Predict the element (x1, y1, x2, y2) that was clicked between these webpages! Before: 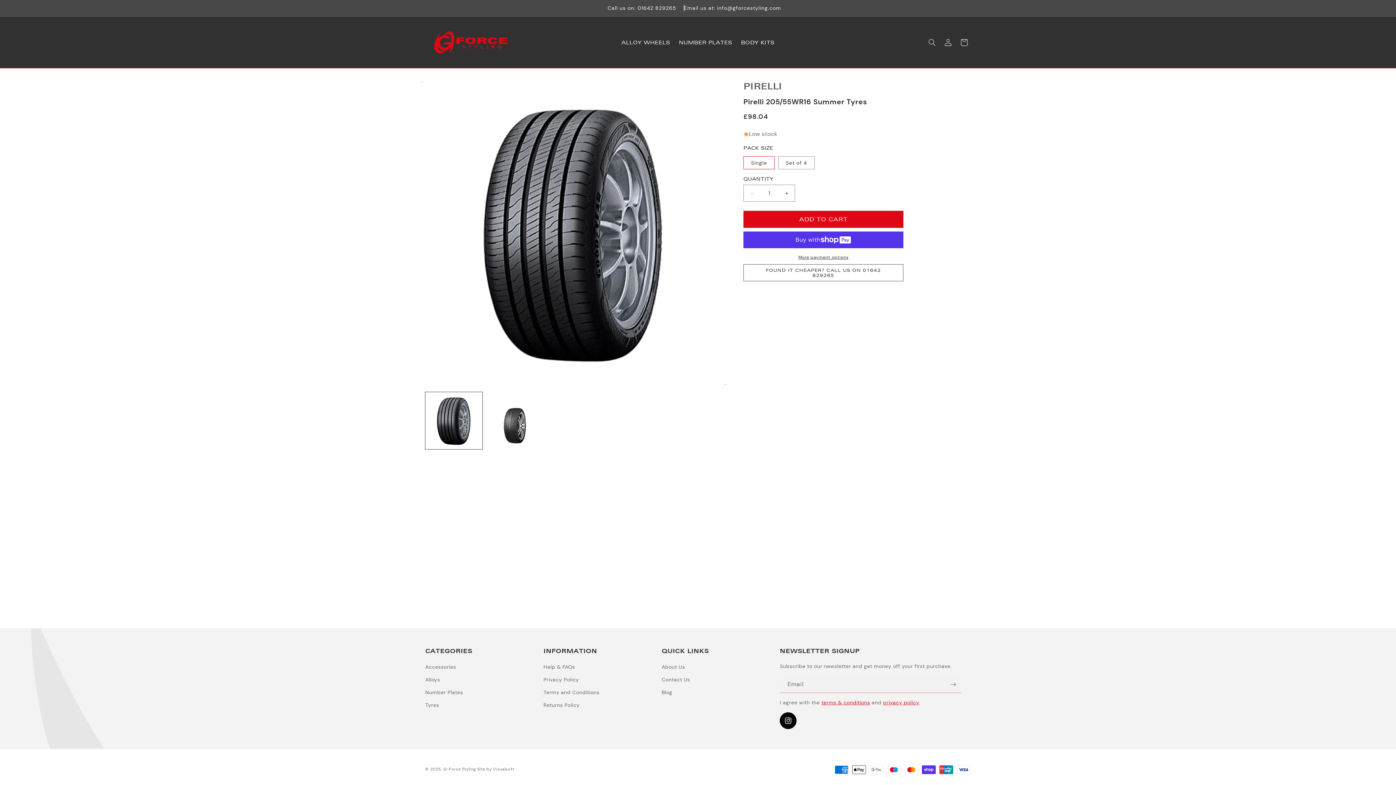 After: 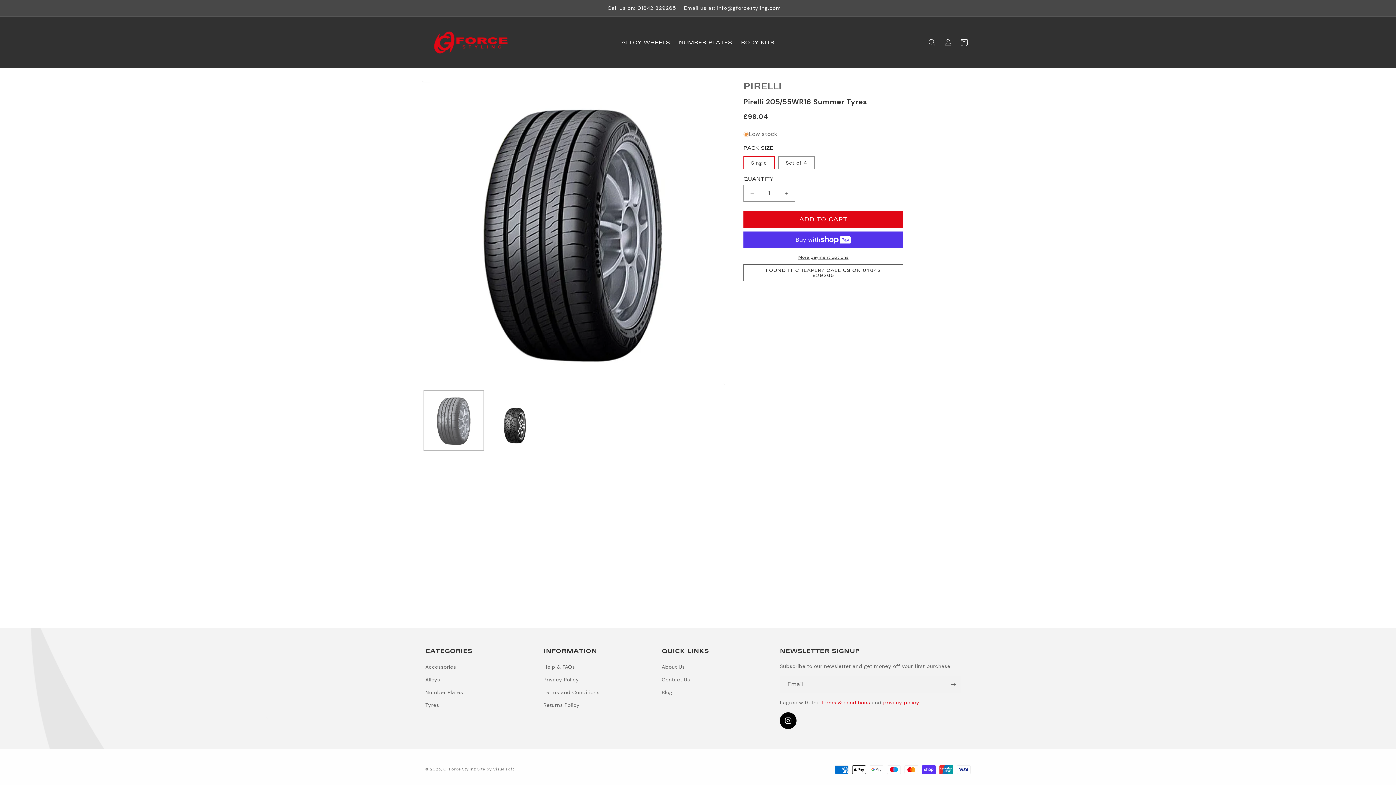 Action: bbox: (425, 392, 482, 449) label: Load image 1 in gallery view